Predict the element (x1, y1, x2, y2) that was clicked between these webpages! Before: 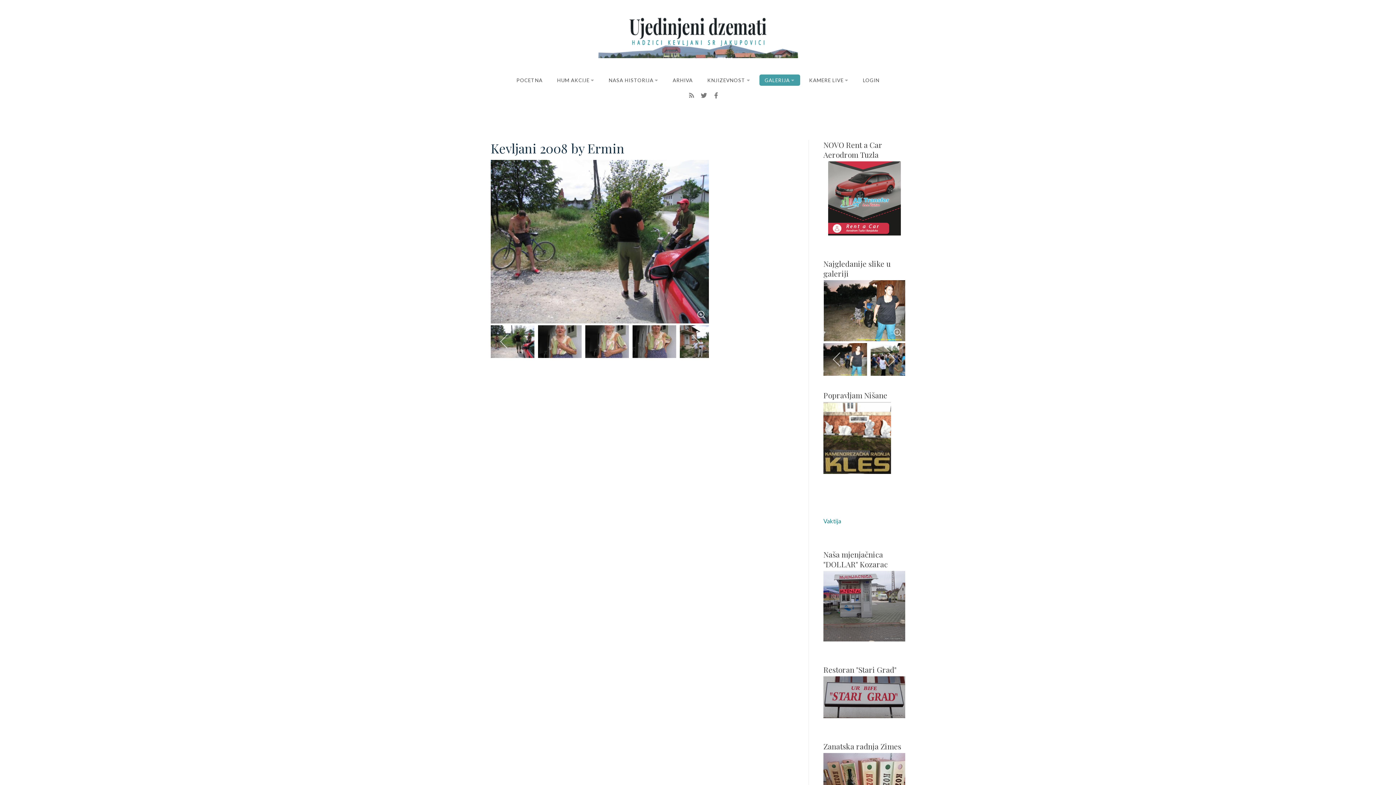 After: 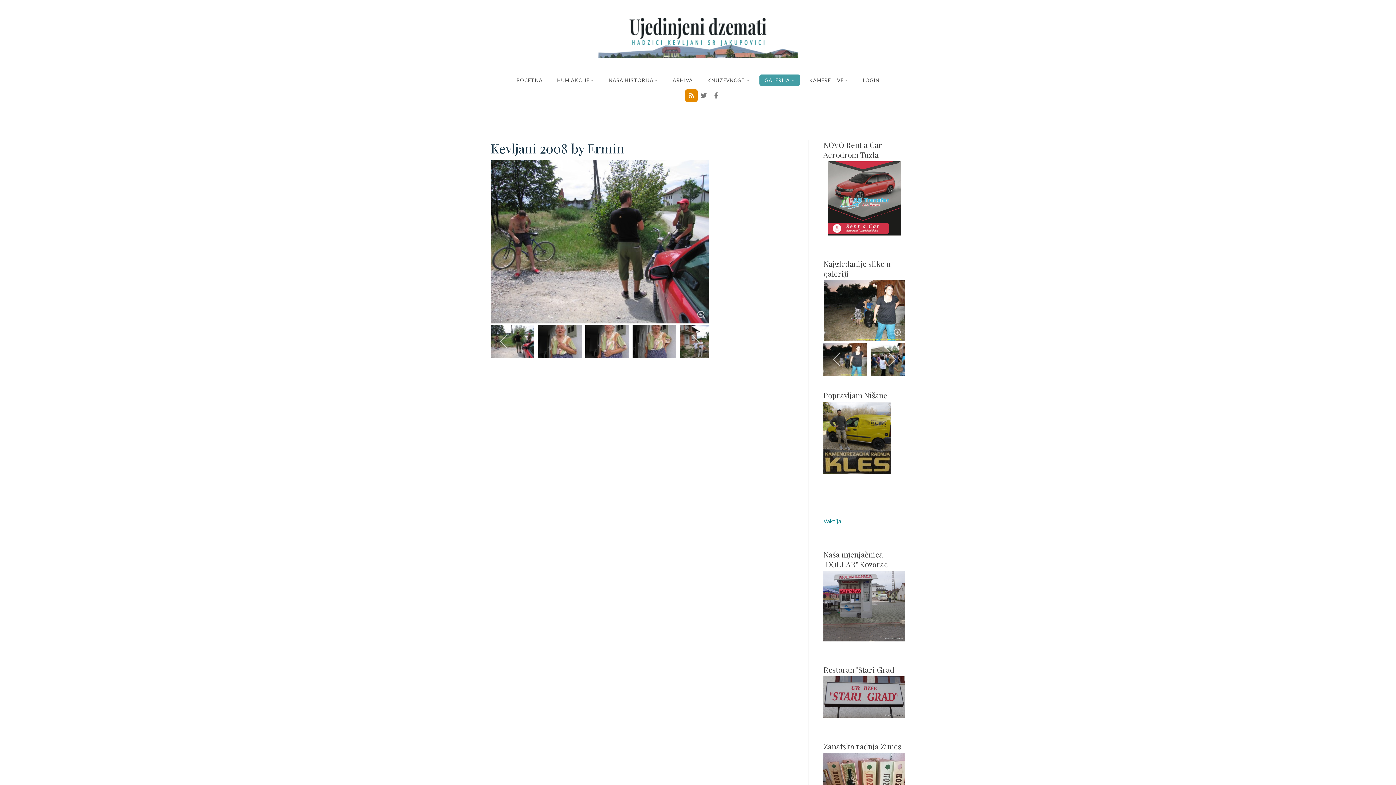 Action: bbox: (685, 89, 697, 101) label: RSS